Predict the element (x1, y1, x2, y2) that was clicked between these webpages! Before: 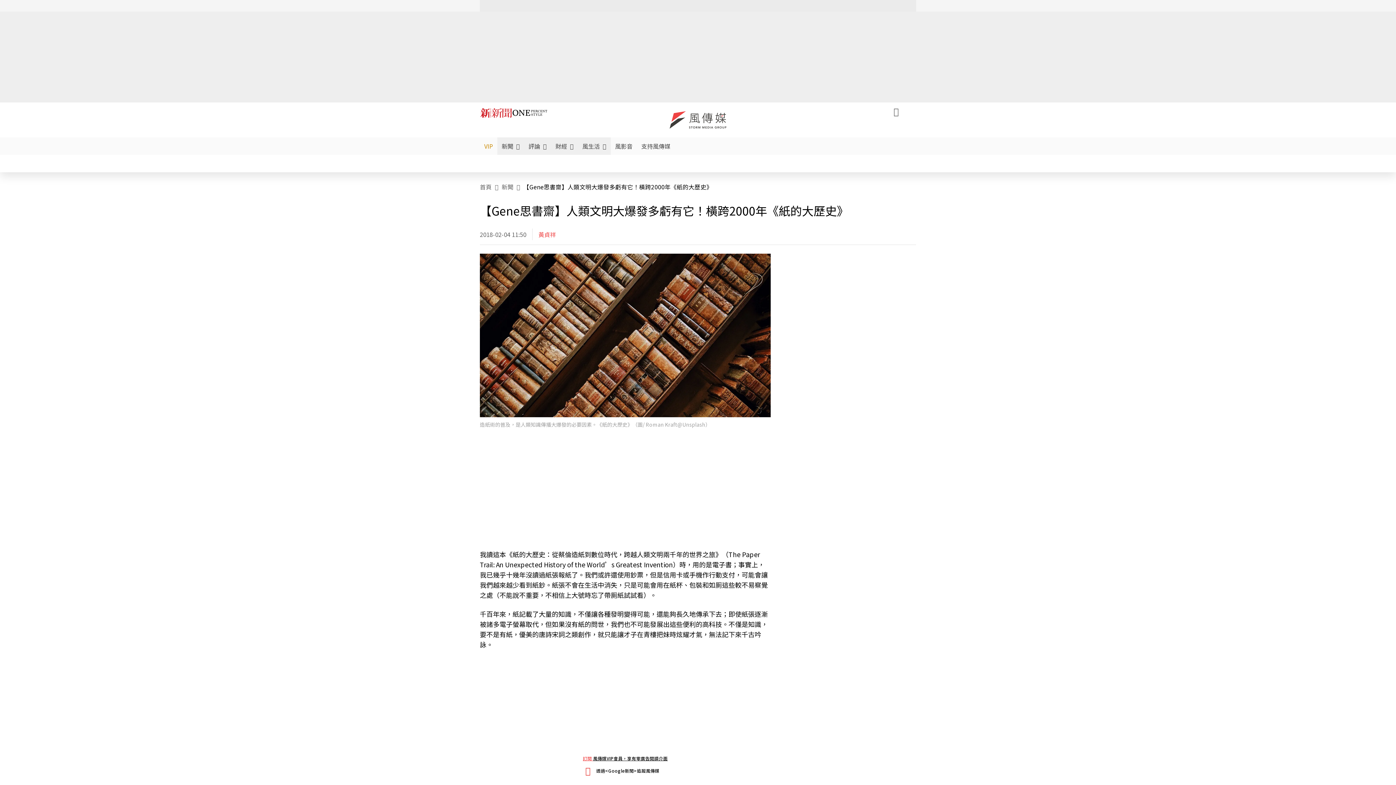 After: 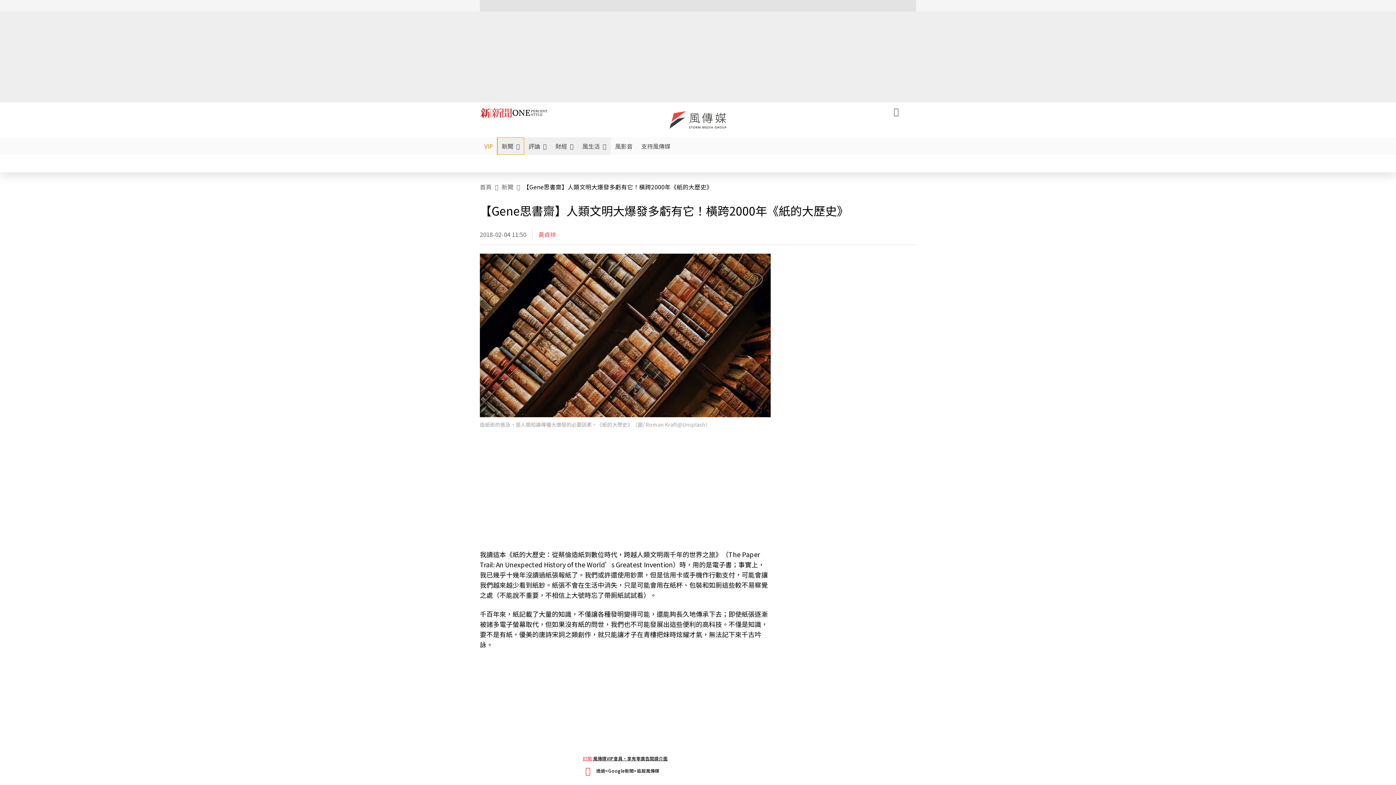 Action: label: 新聞 bbox: (497, 137, 524, 154)